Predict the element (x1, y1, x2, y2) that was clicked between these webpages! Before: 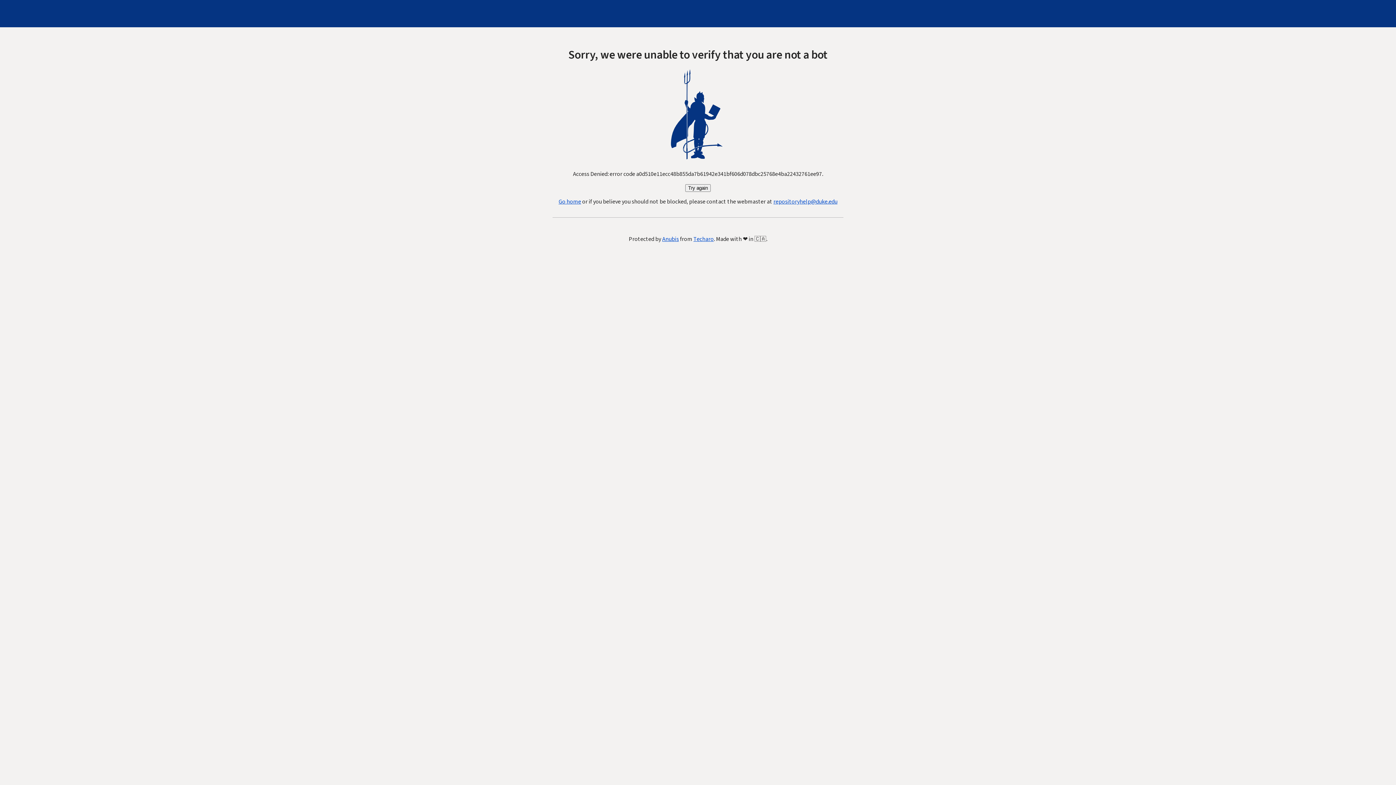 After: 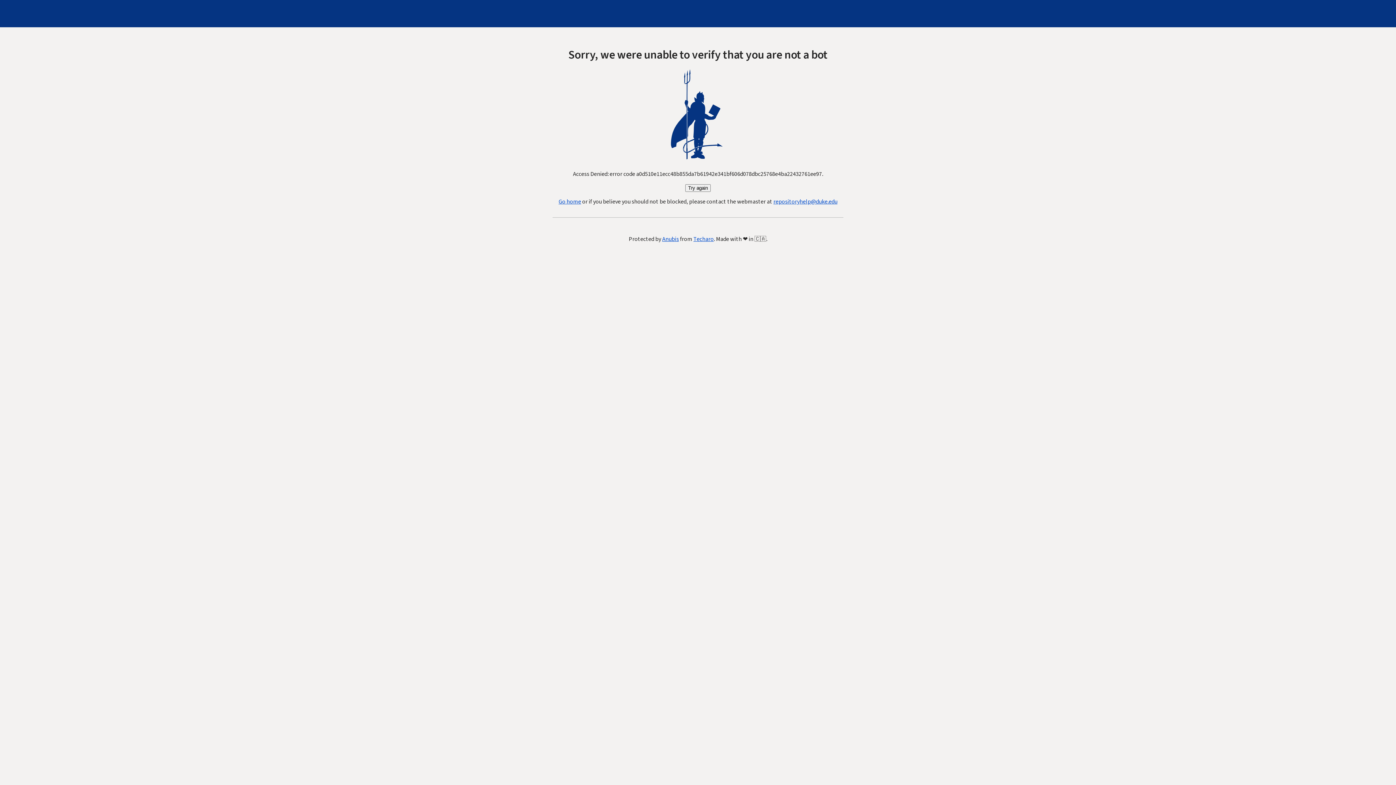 Action: label: Go home bbox: (558, 197, 581, 205)